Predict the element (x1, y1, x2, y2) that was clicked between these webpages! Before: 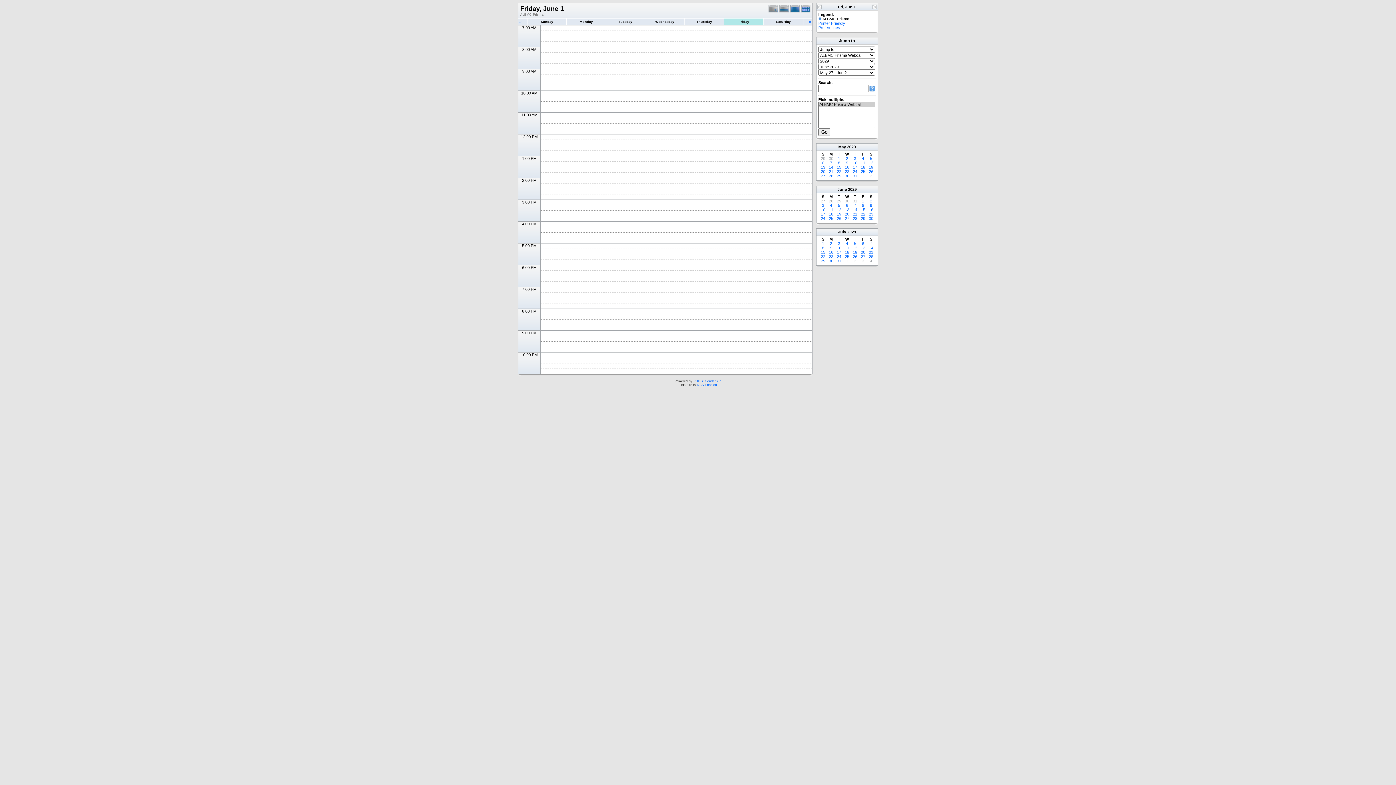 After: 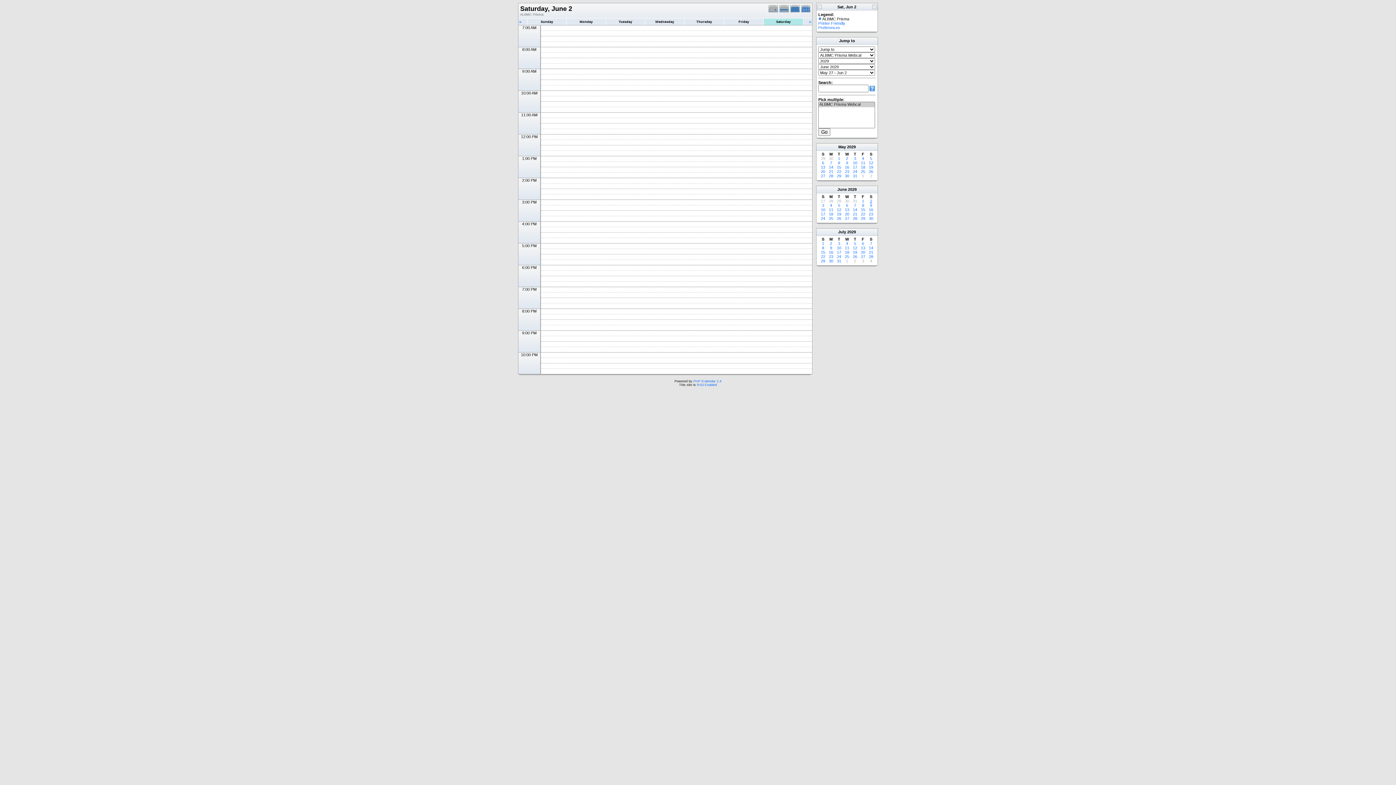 Action: label: Saturday bbox: (776, 20, 790, 23)